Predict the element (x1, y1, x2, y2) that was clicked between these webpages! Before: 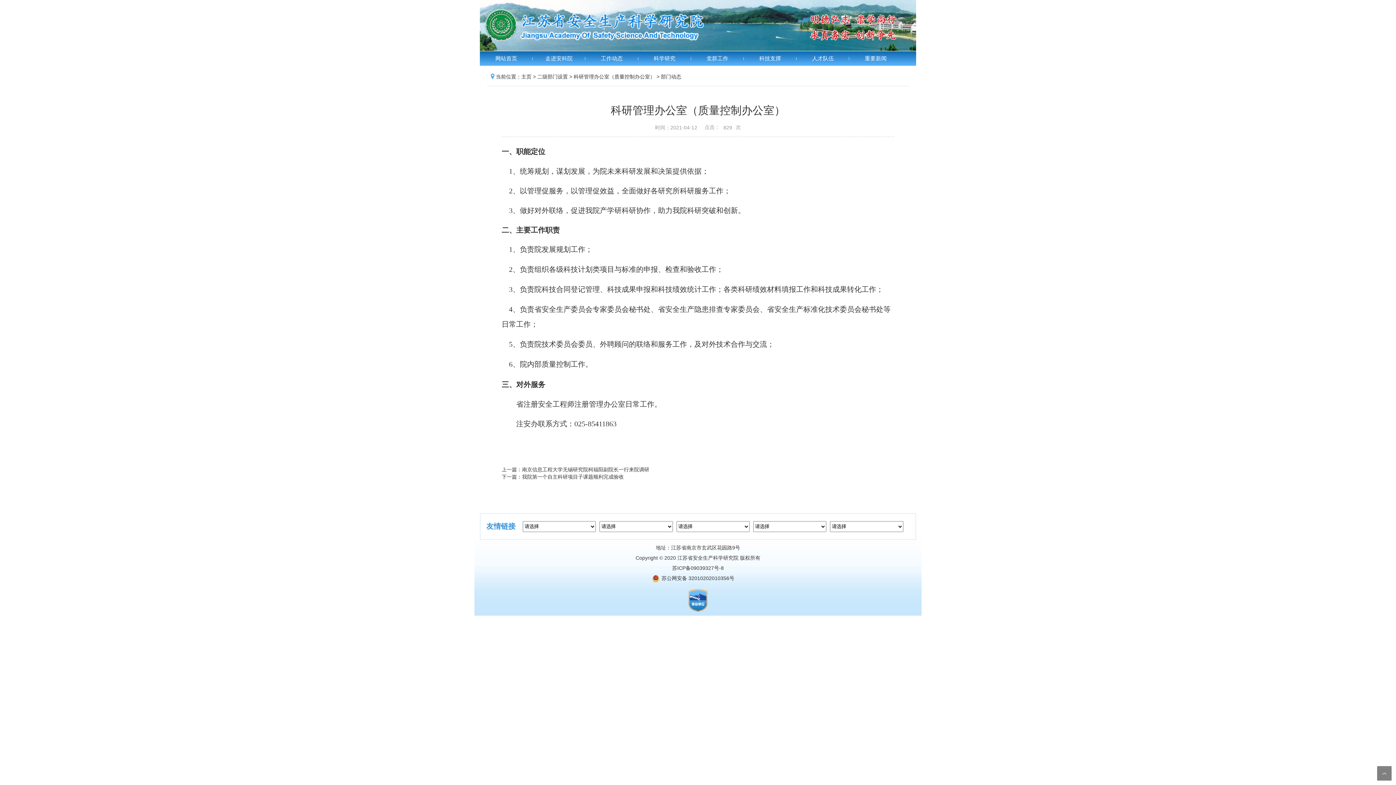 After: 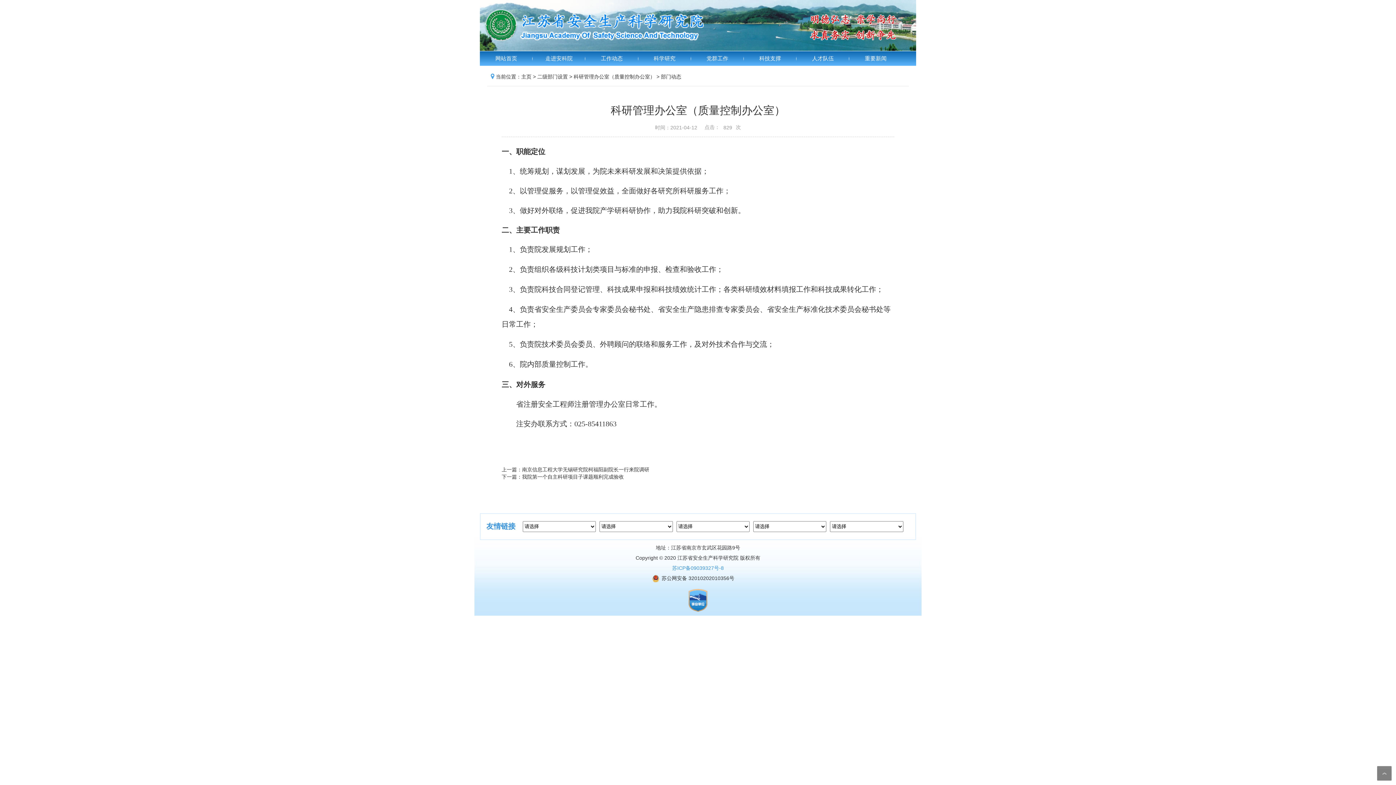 Action: bbox: (672, 565, 724, 571) label: 苏ICP备09039327号-8